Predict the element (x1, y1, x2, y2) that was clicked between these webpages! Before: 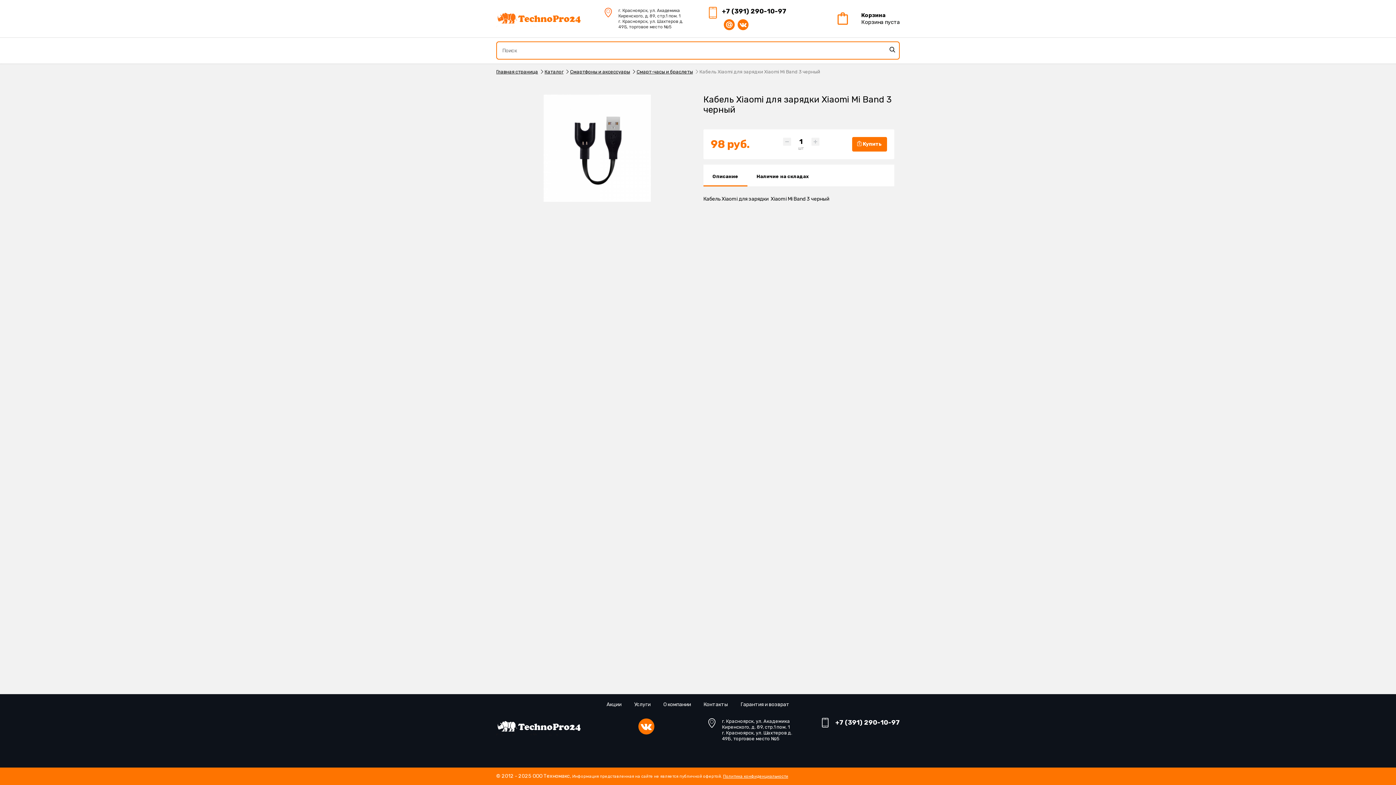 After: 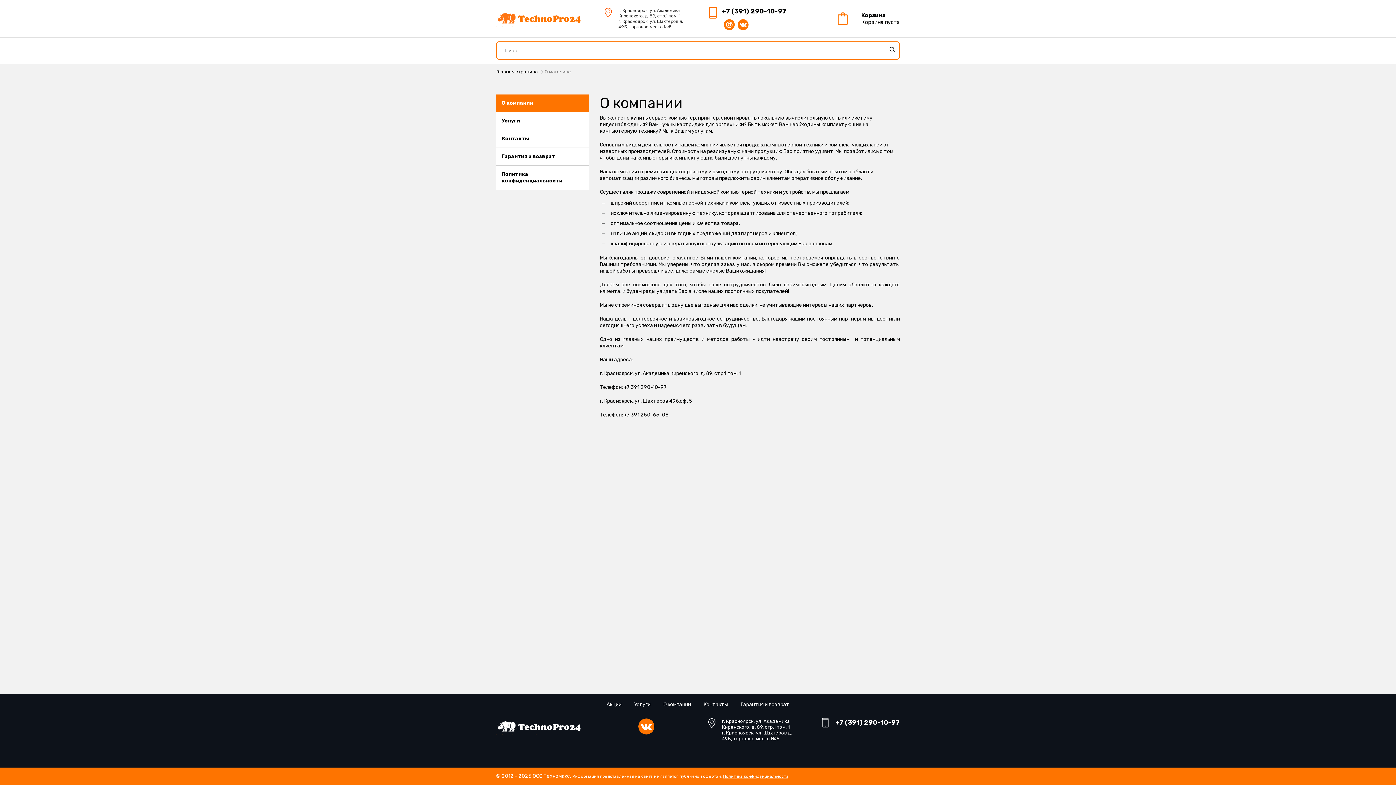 Action: bbox: (663, 701, 691, 708) label: О компании